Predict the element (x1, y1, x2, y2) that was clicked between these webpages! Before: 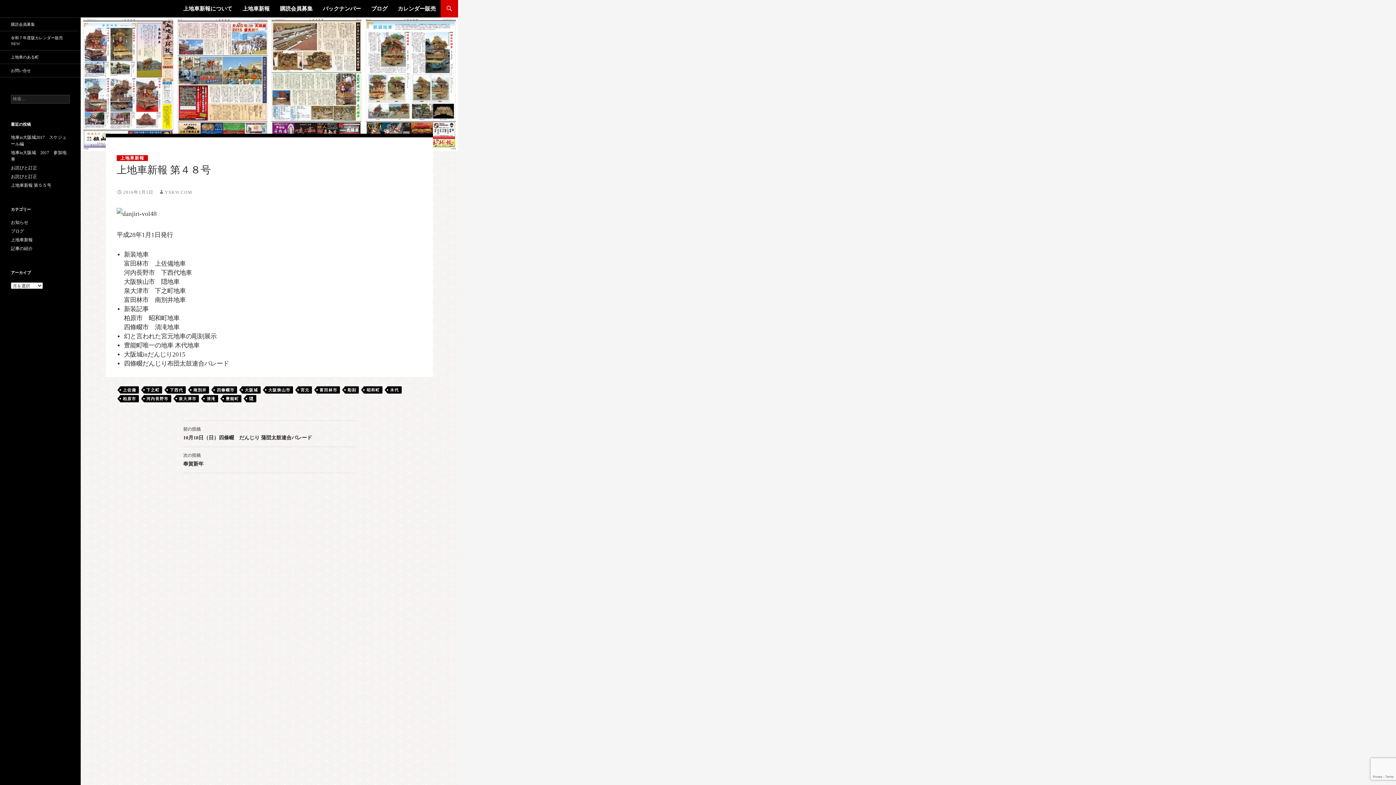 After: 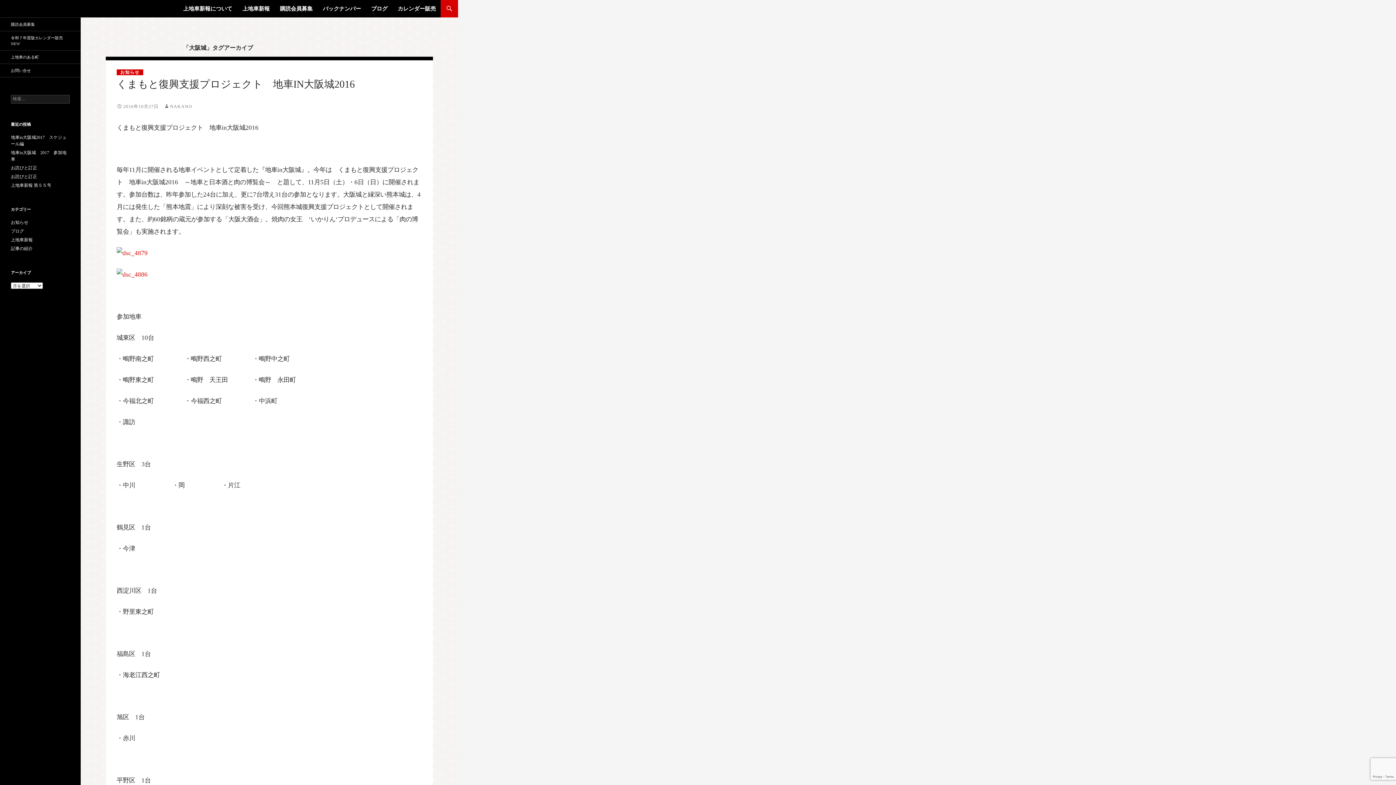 Action: label: 大阪城 bbox: (242, 386, 260, 393)